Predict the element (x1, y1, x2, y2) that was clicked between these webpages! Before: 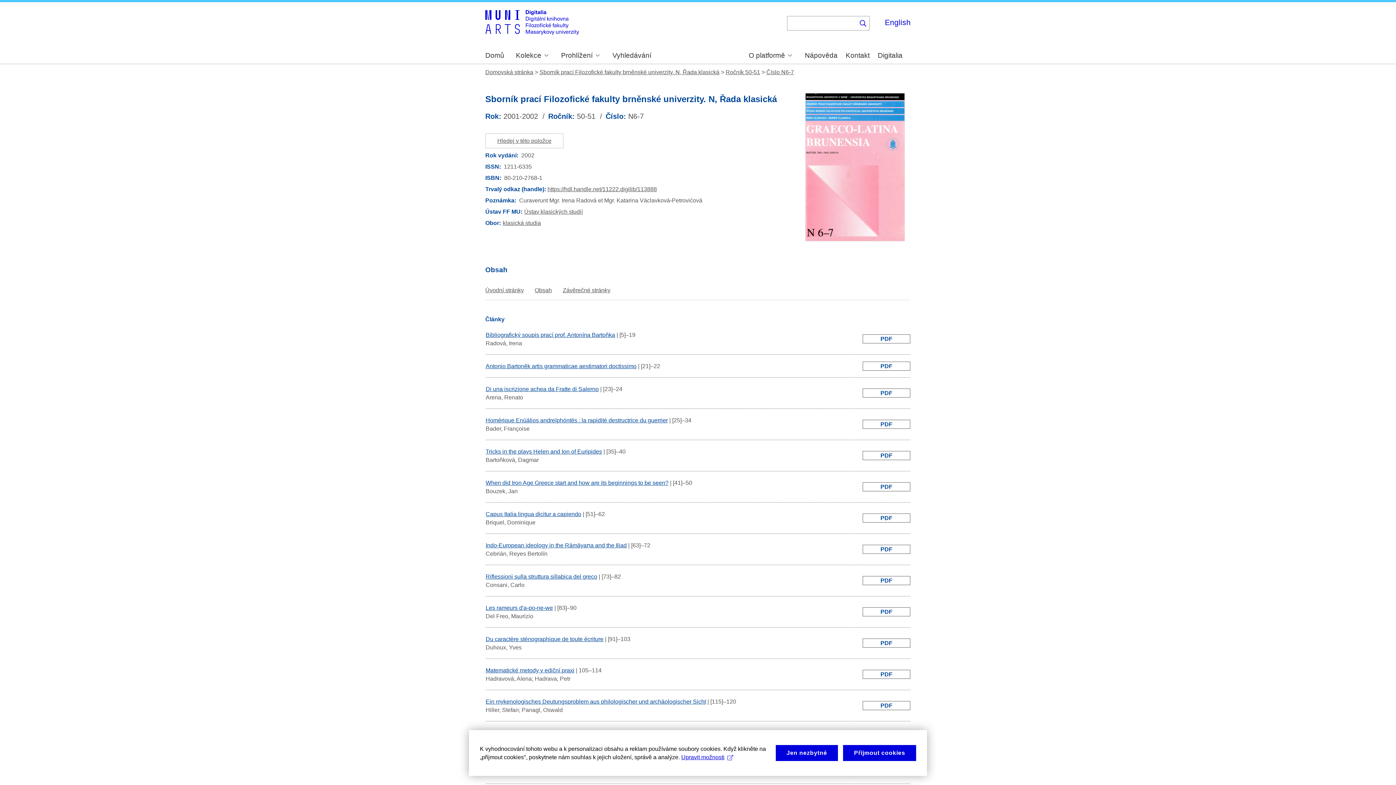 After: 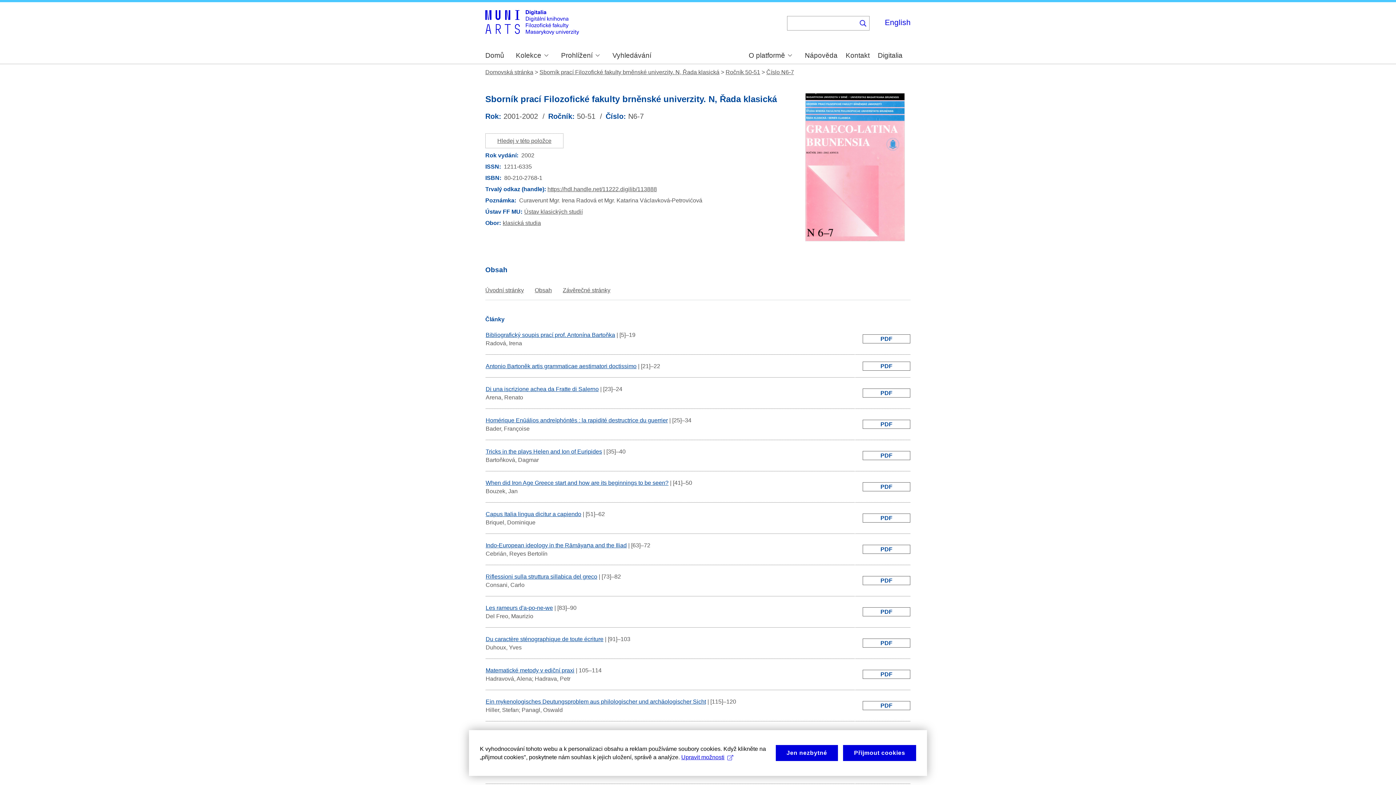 Action: bbox: (547, 186, 657, 192) label: https://hdl.handle.net/11222.digilib/113888